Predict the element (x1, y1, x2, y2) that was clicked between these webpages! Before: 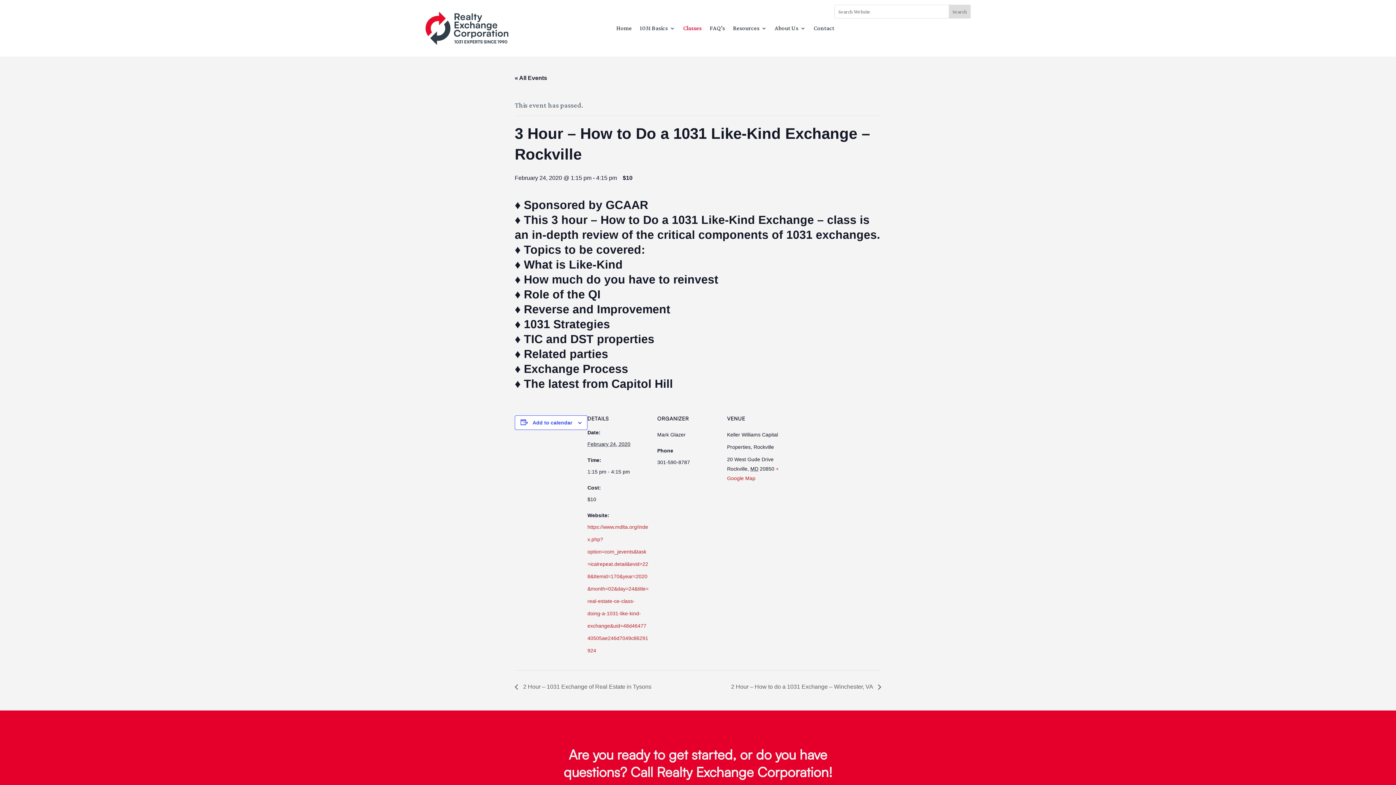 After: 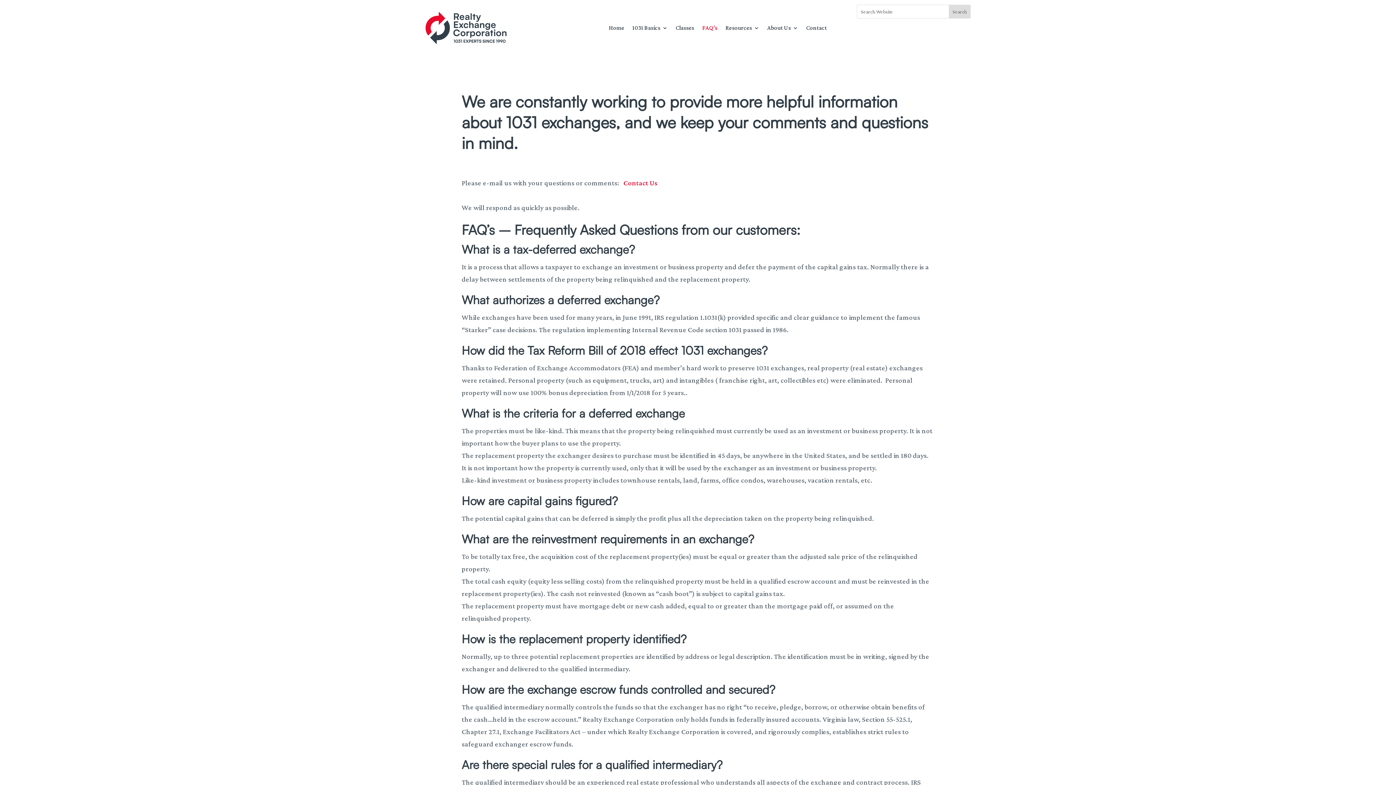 Action: label: FAQ’s bbox: (709, 11, 725, 44)